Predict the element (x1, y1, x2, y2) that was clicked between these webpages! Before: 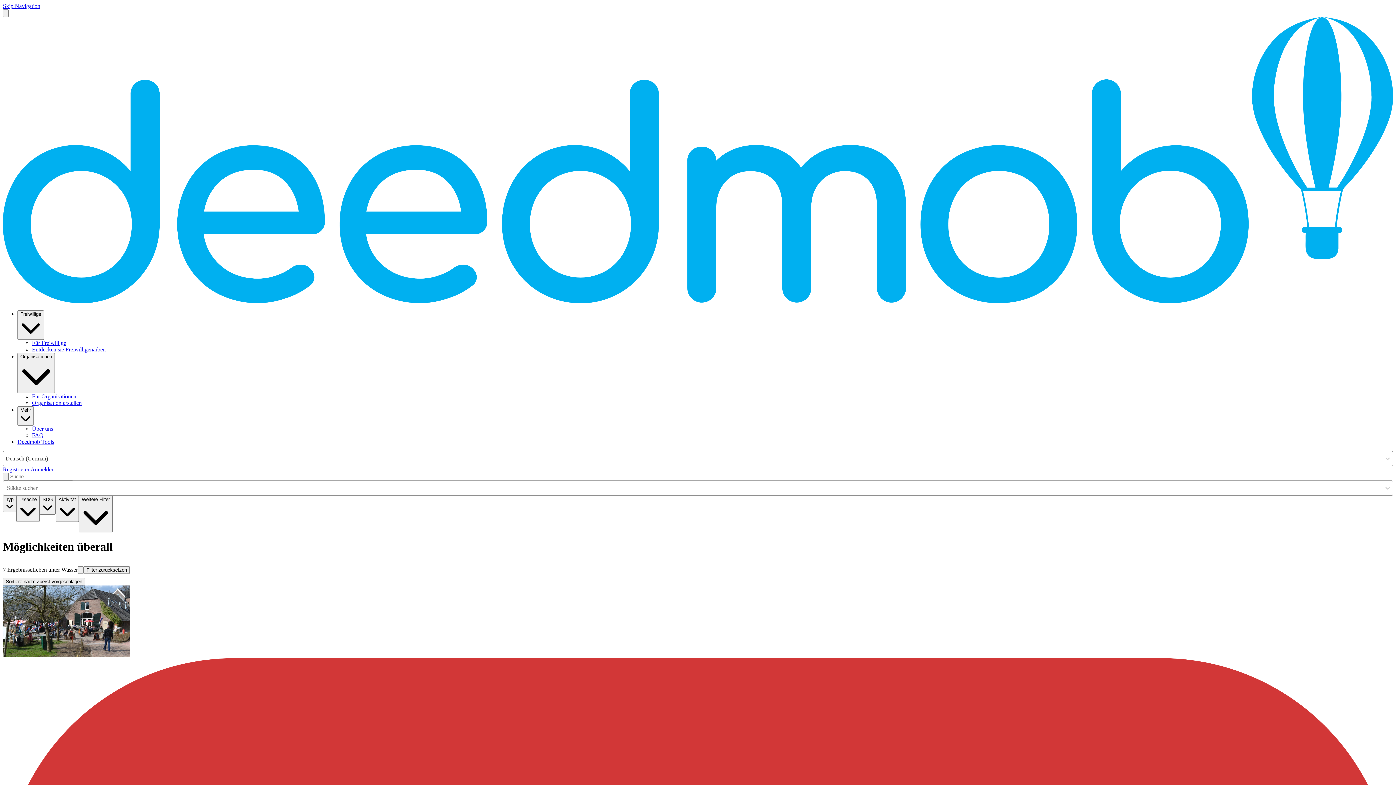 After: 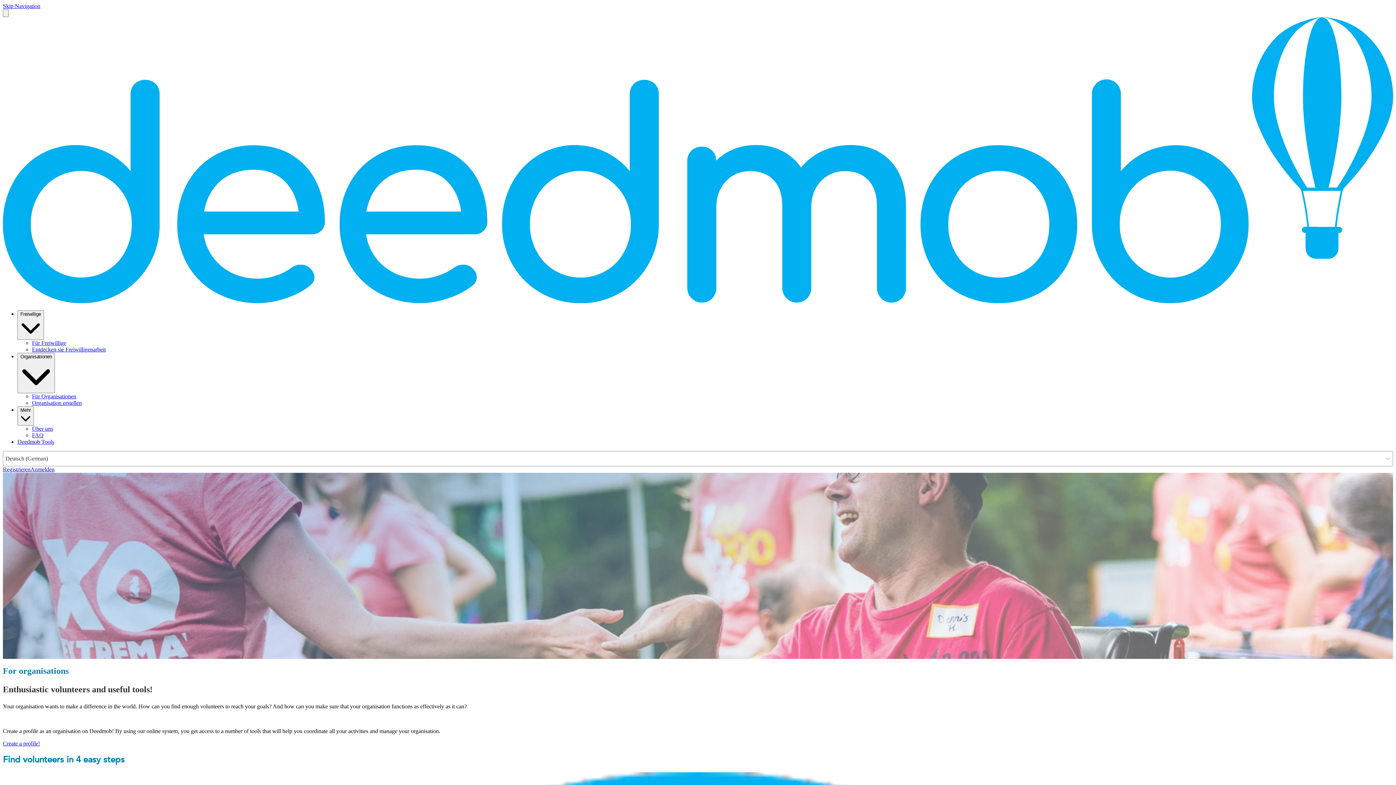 Action: bbox: (32, 393, 76, 399) label: Für Organisationen